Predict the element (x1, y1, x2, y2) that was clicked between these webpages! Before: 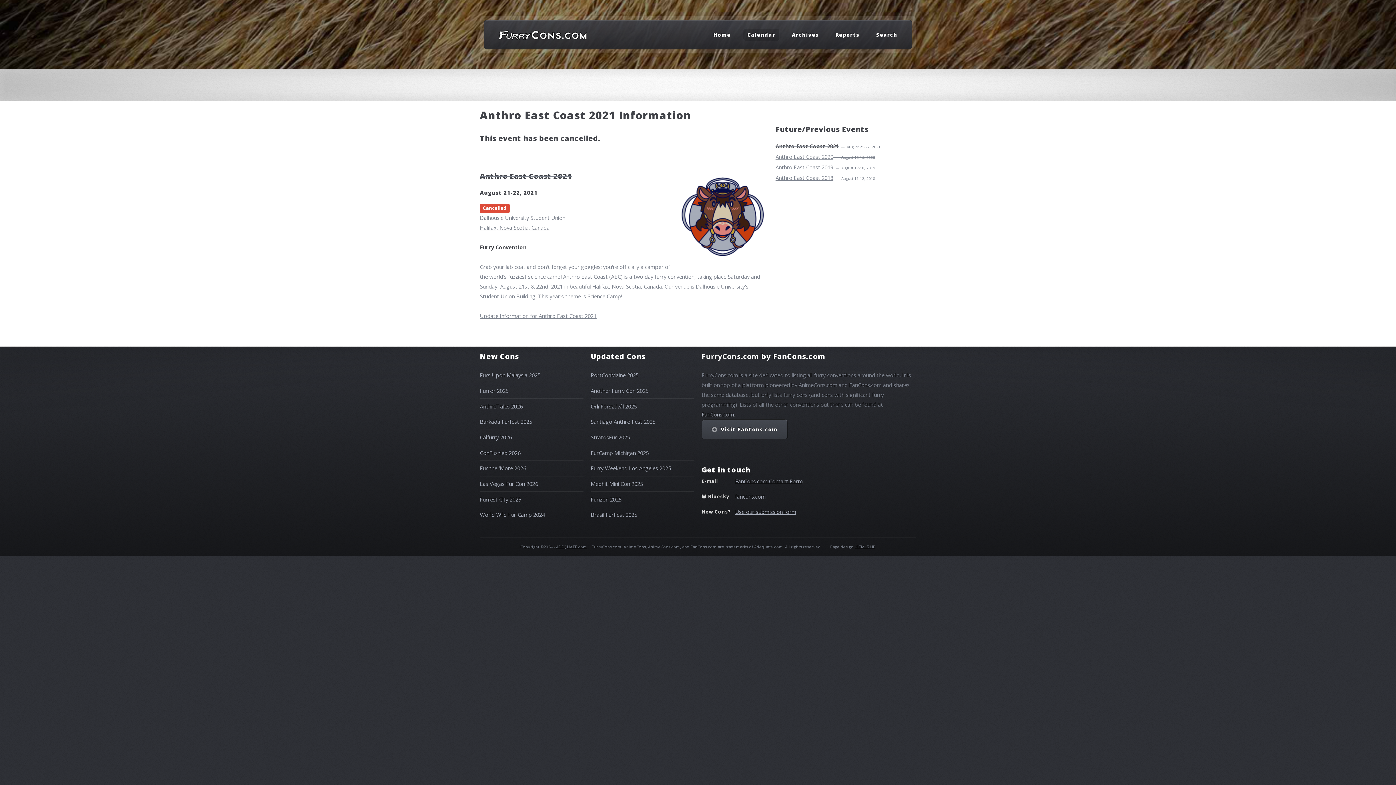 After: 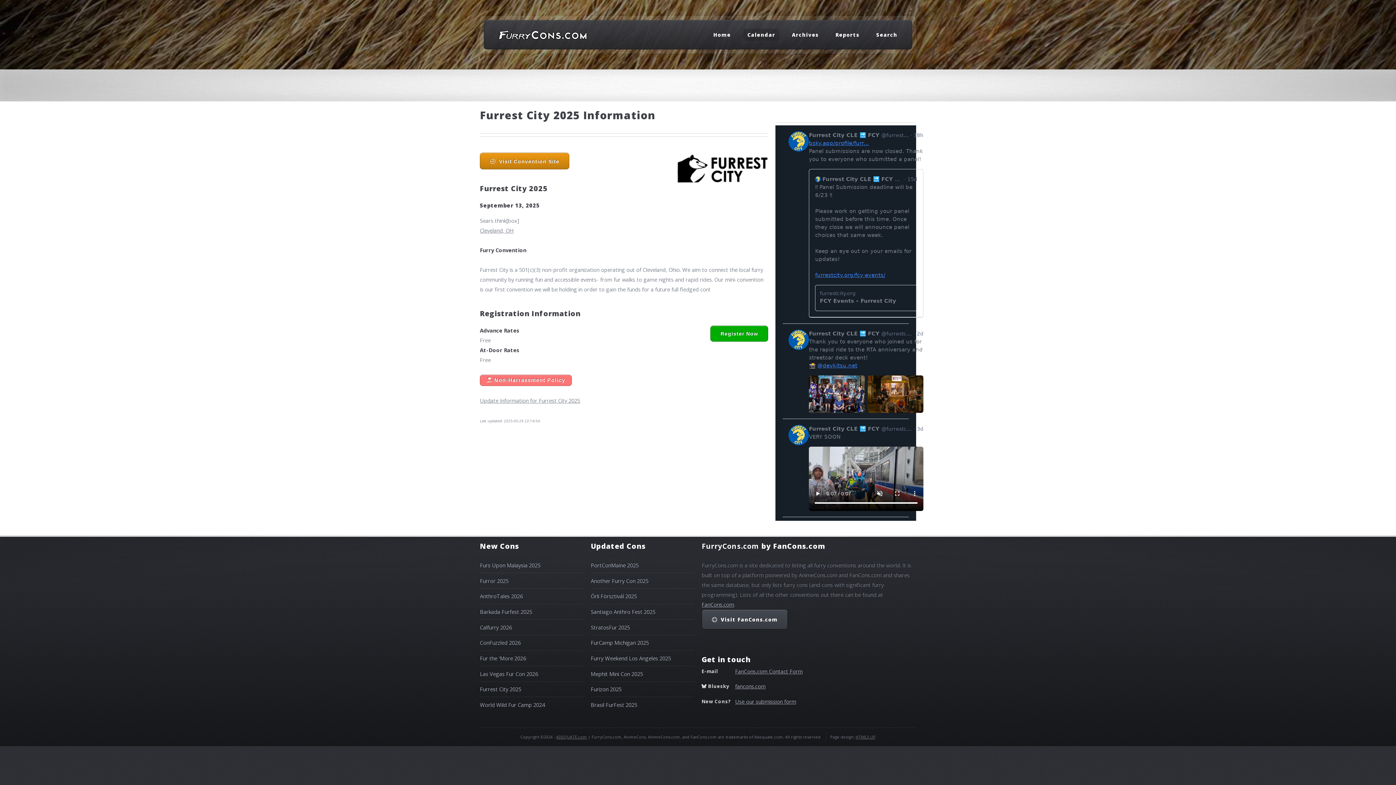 Action: label: Furrest City 2025 bbox: (480, 495, 521, 503)